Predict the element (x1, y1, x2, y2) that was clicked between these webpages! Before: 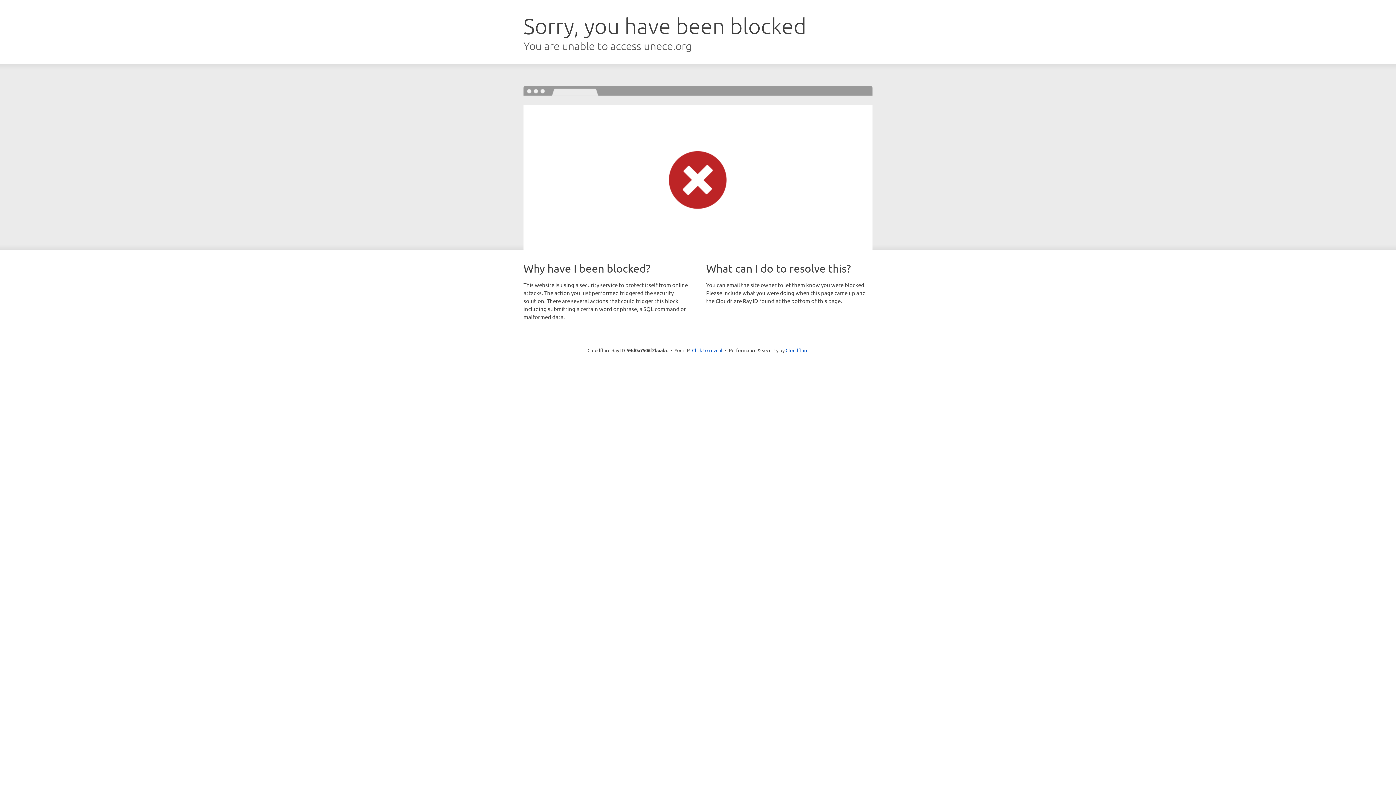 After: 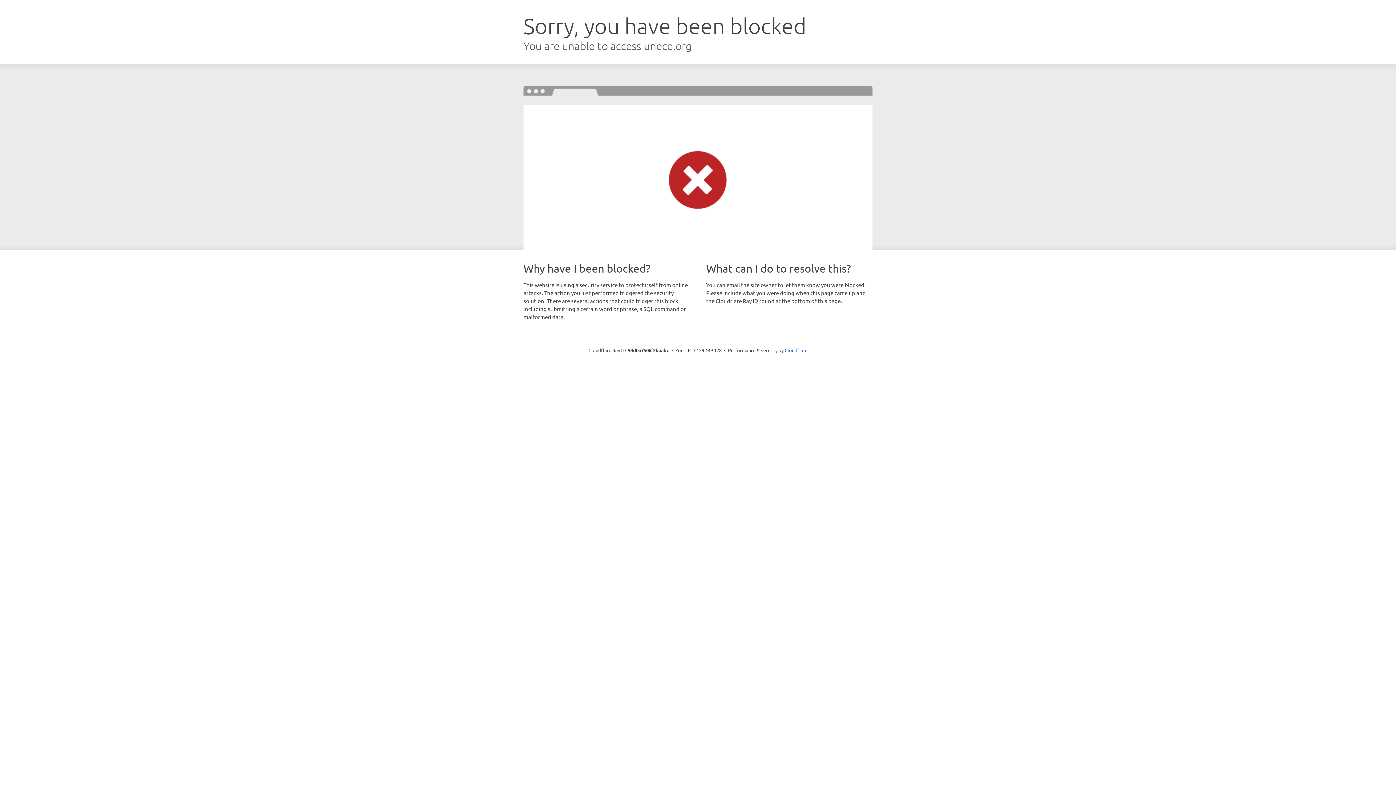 Action: bbox: (692, 346, 722, 353) label: Click to reveal